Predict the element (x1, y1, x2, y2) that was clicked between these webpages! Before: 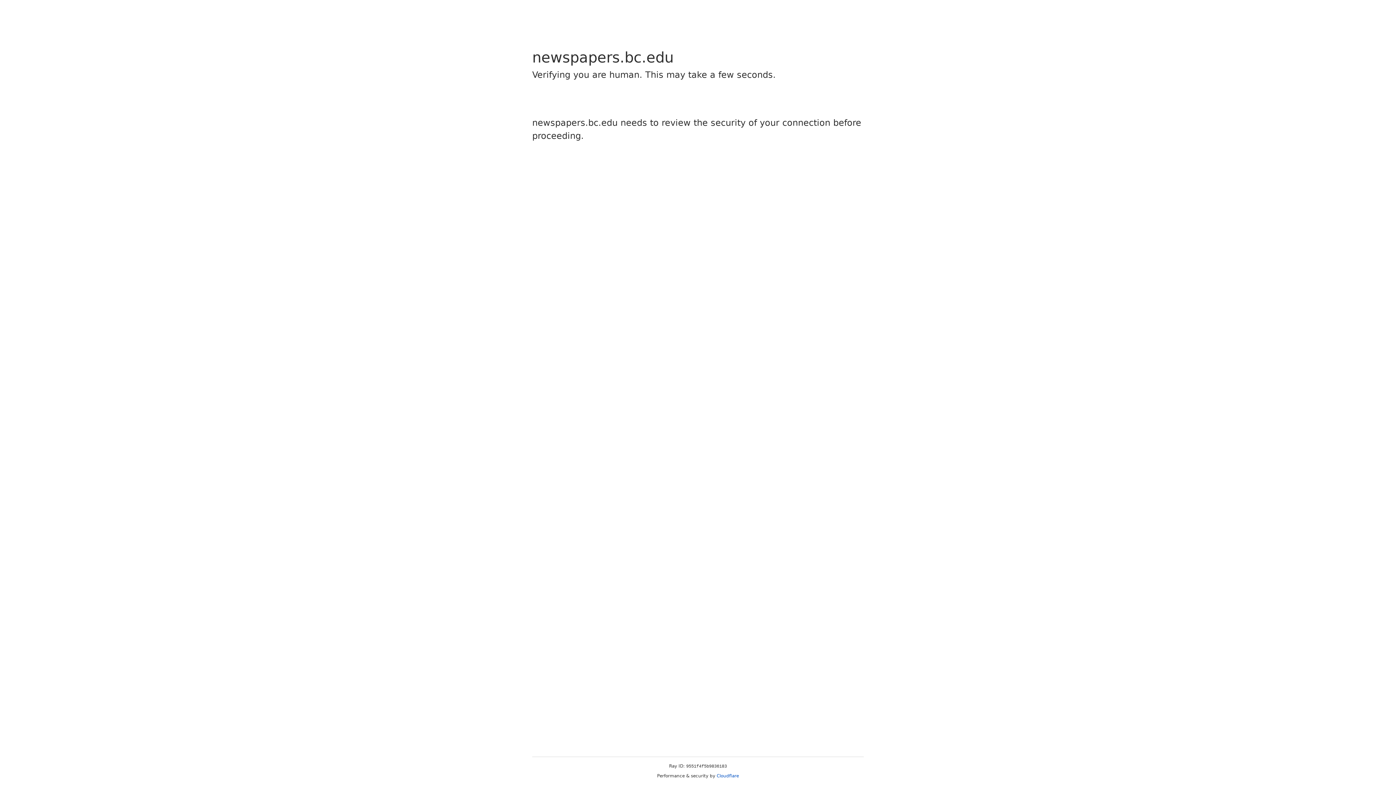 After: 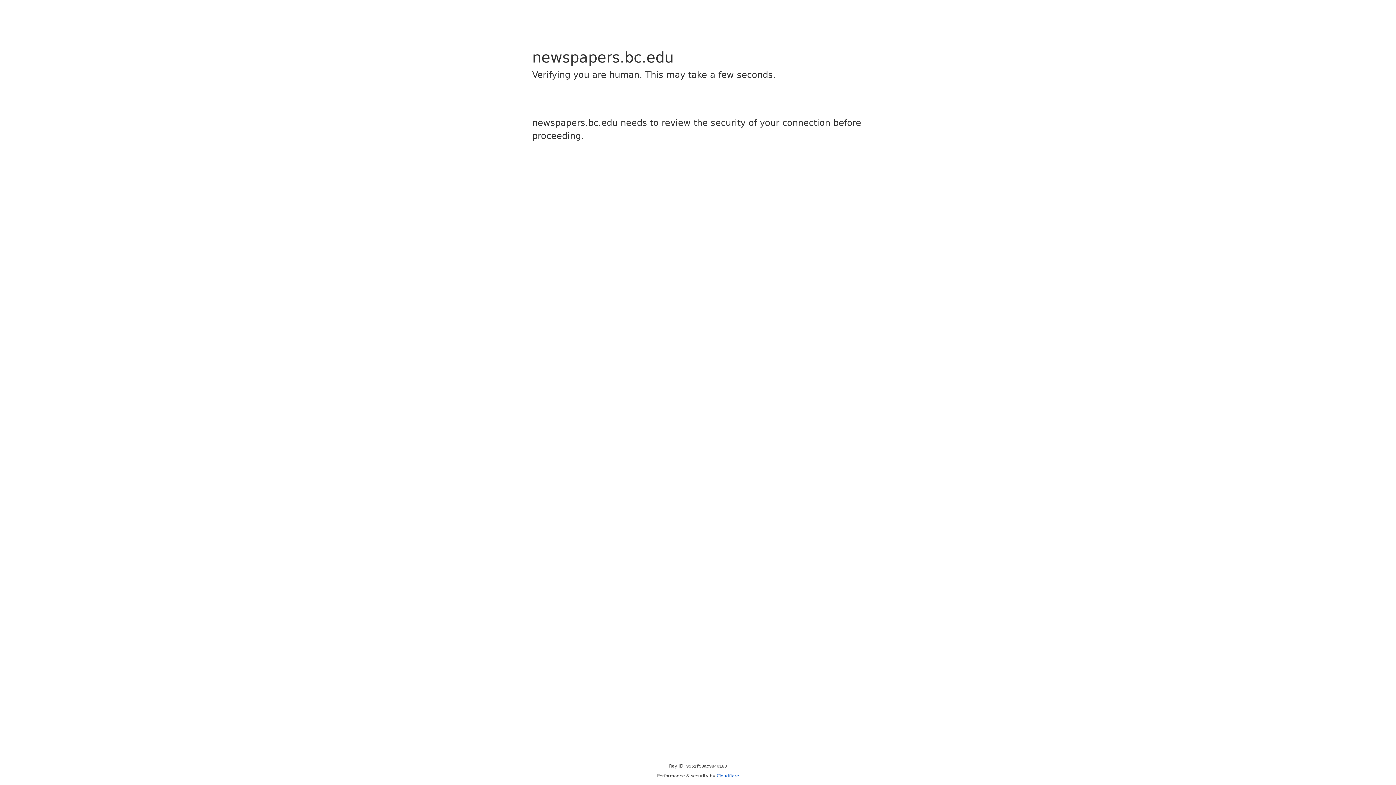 Action: label: Cloudflare bbox: (716, 773, 739, 778)